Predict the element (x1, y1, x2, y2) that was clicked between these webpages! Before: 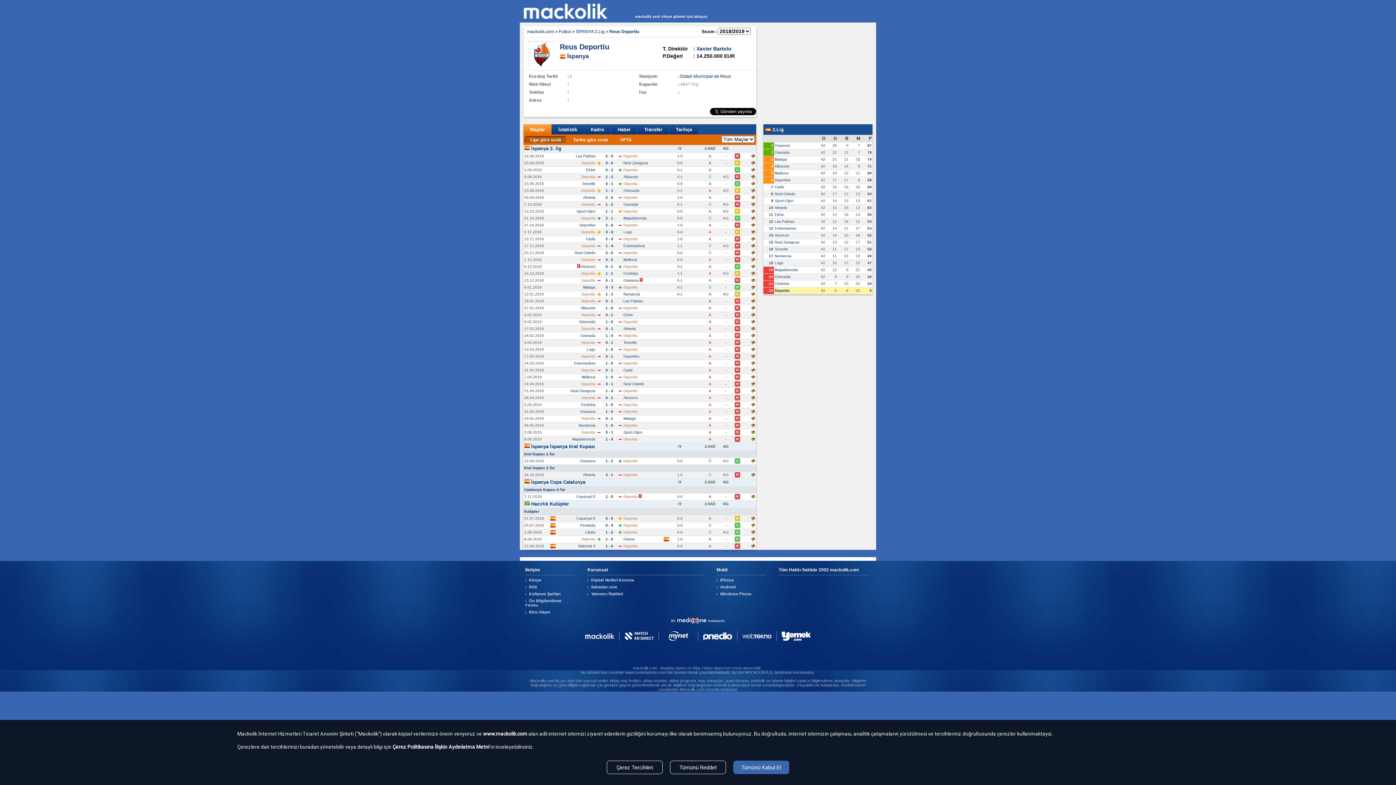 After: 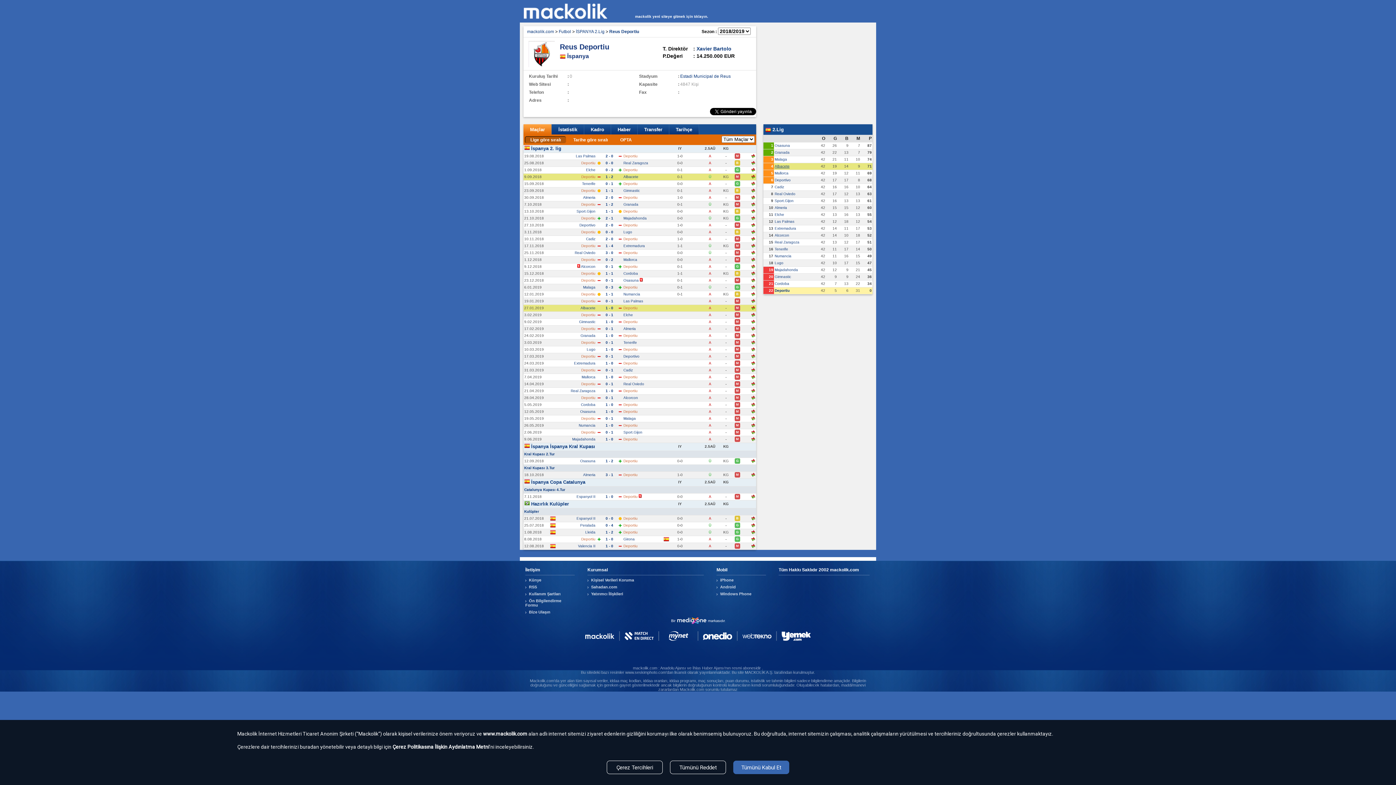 Action: bbox: (774, 164, 789, 168) label: Albacete